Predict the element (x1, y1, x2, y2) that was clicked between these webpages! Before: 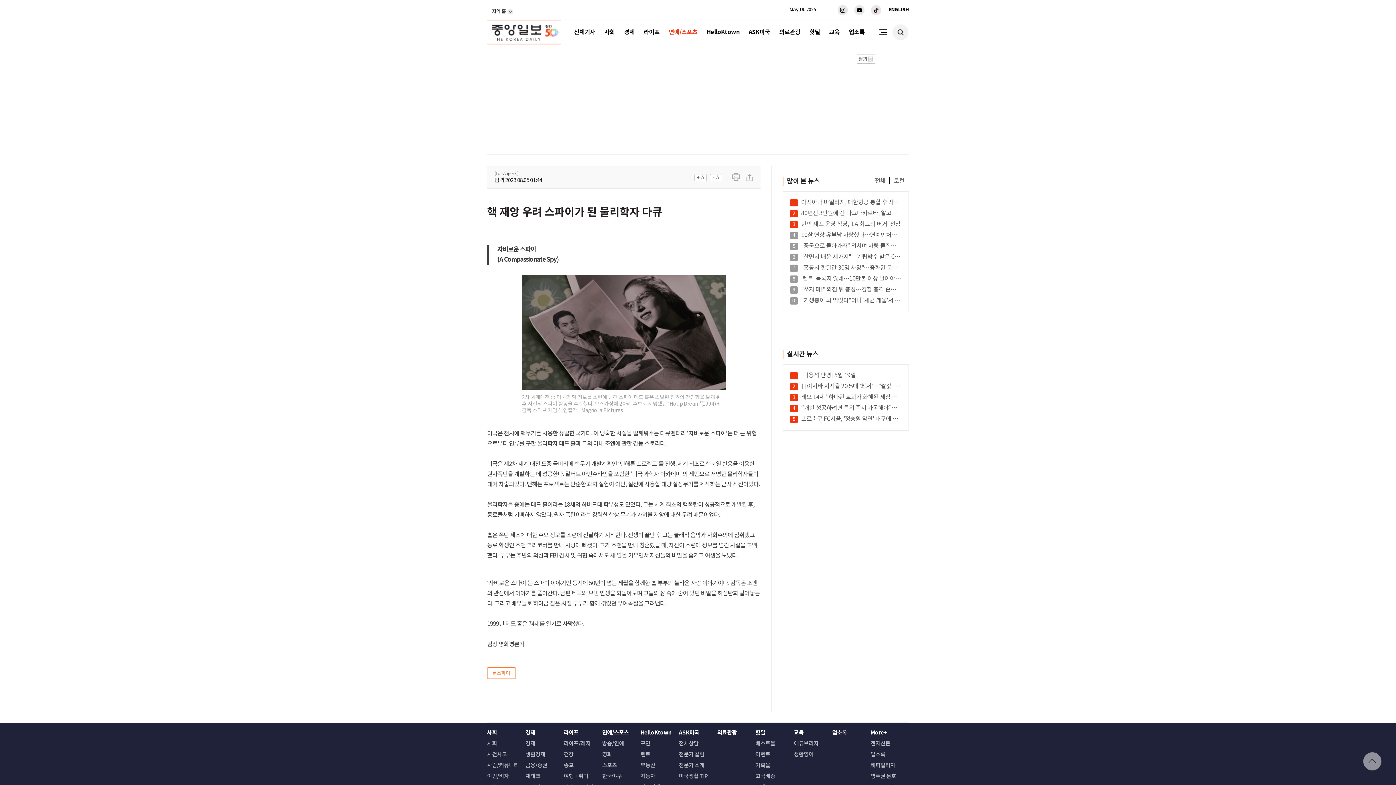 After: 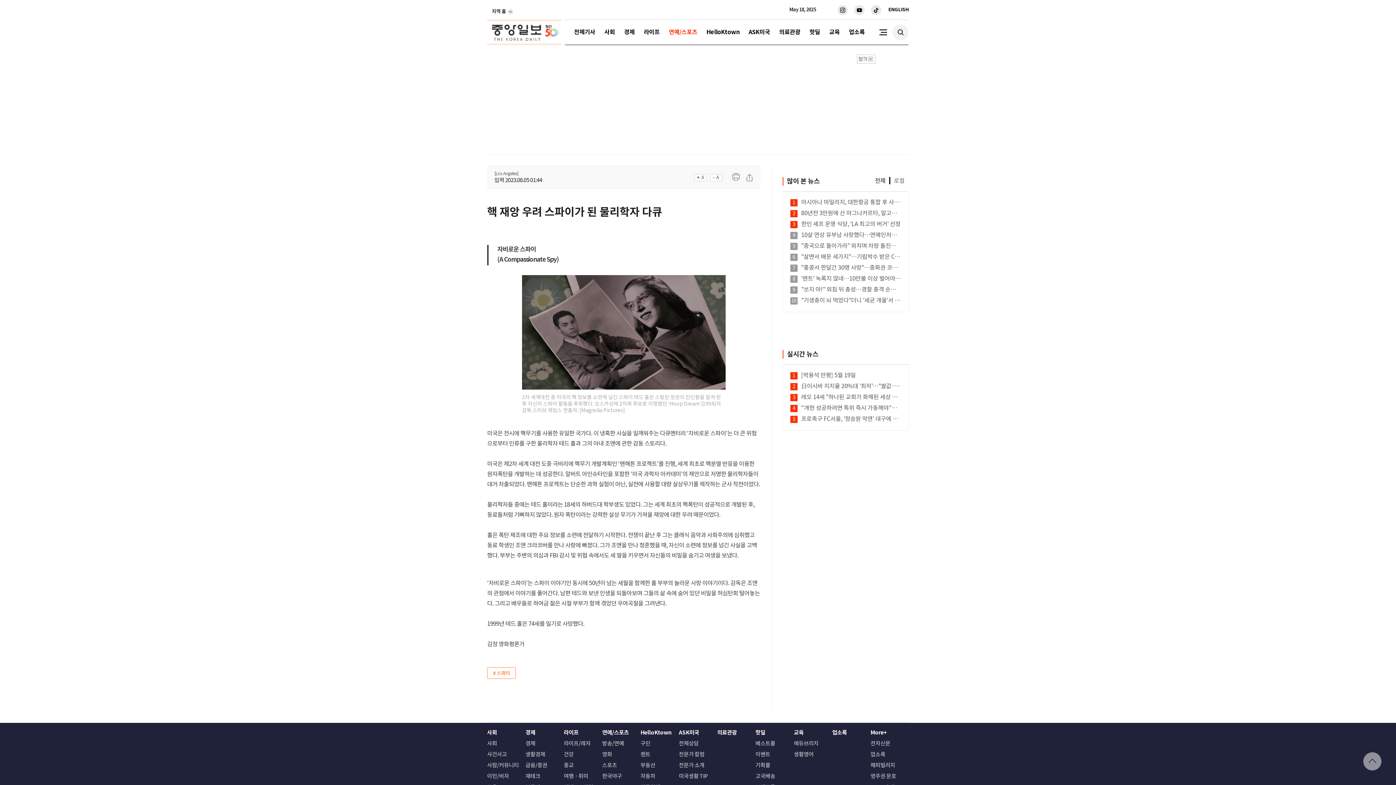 Action: bbox: (888, 6, 909, 12) label: ENGLISH